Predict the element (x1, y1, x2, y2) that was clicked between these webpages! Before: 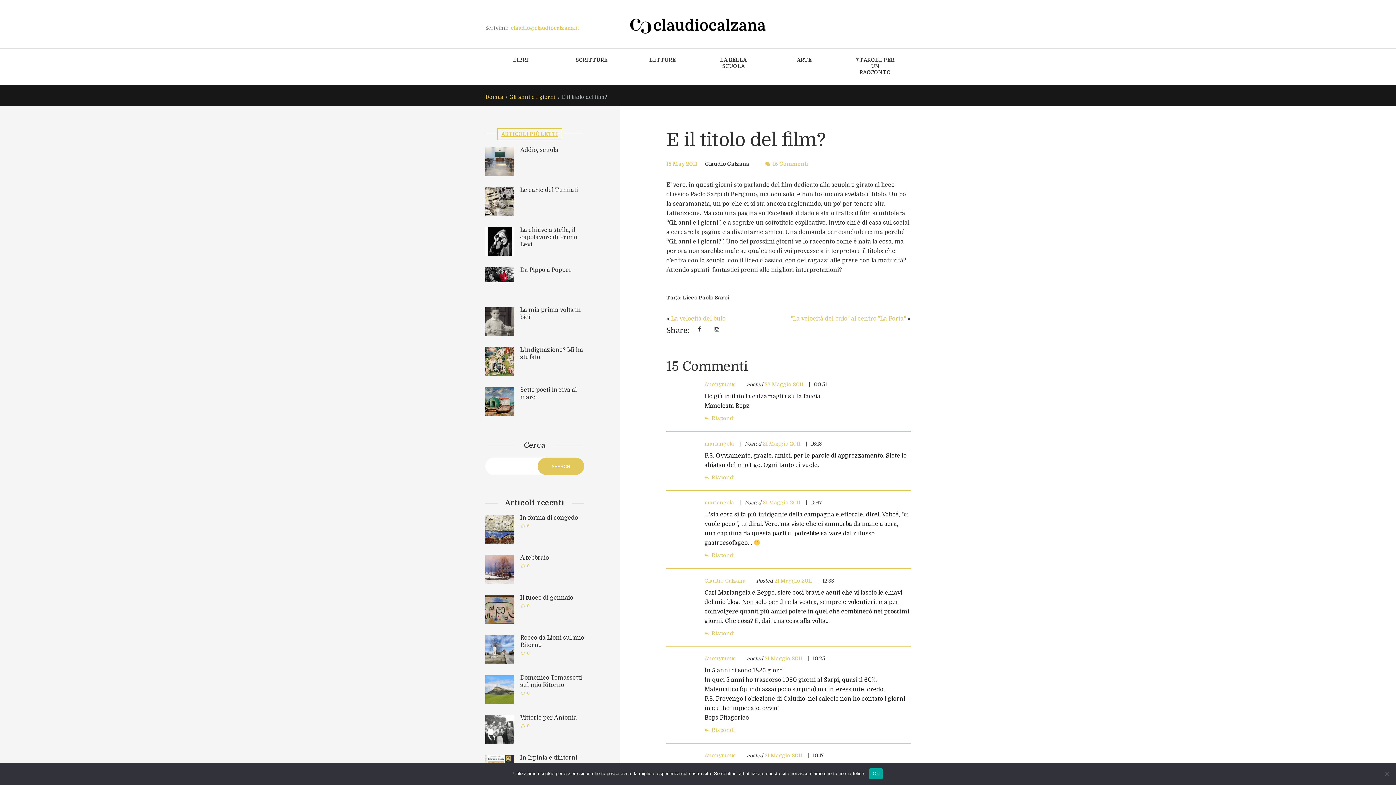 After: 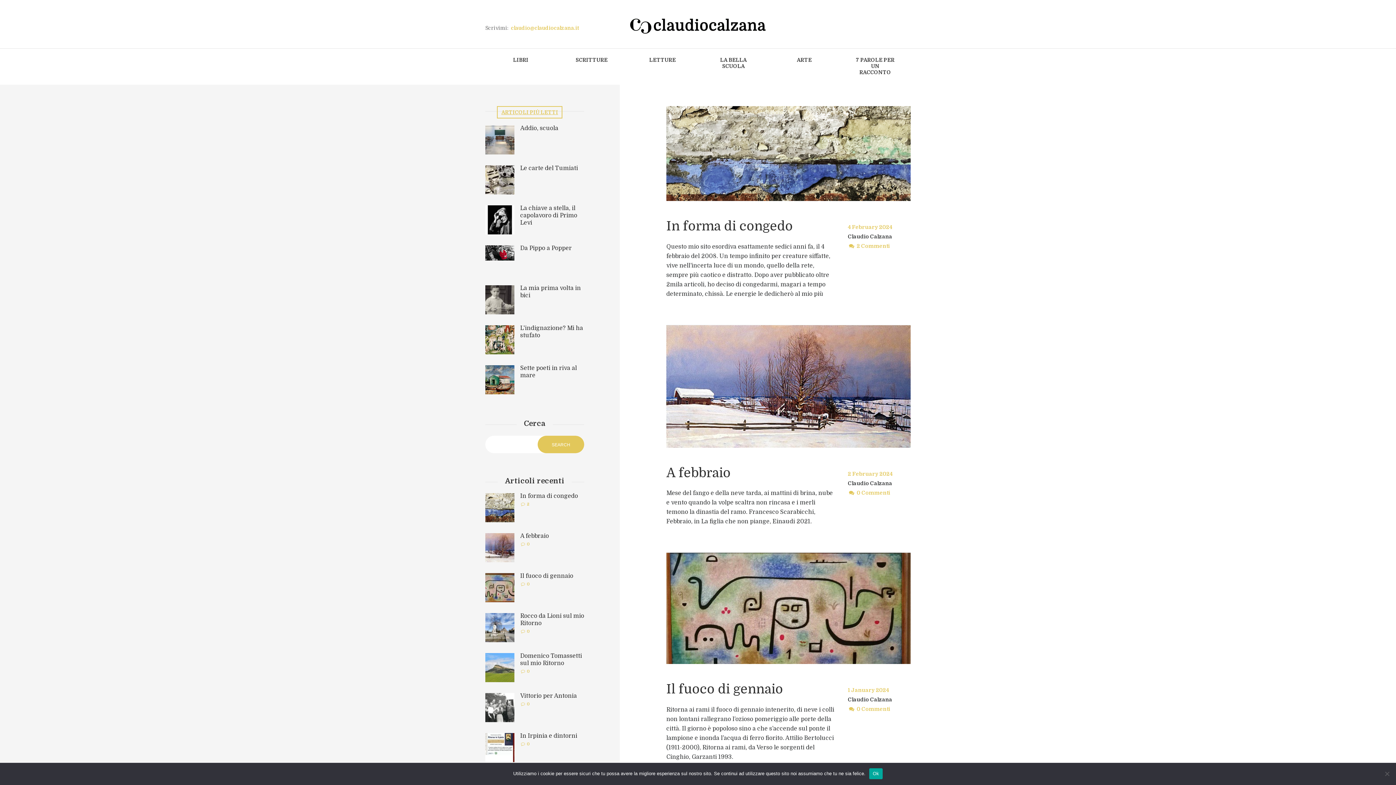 Action: bbox: (629, 17, 767, 39)